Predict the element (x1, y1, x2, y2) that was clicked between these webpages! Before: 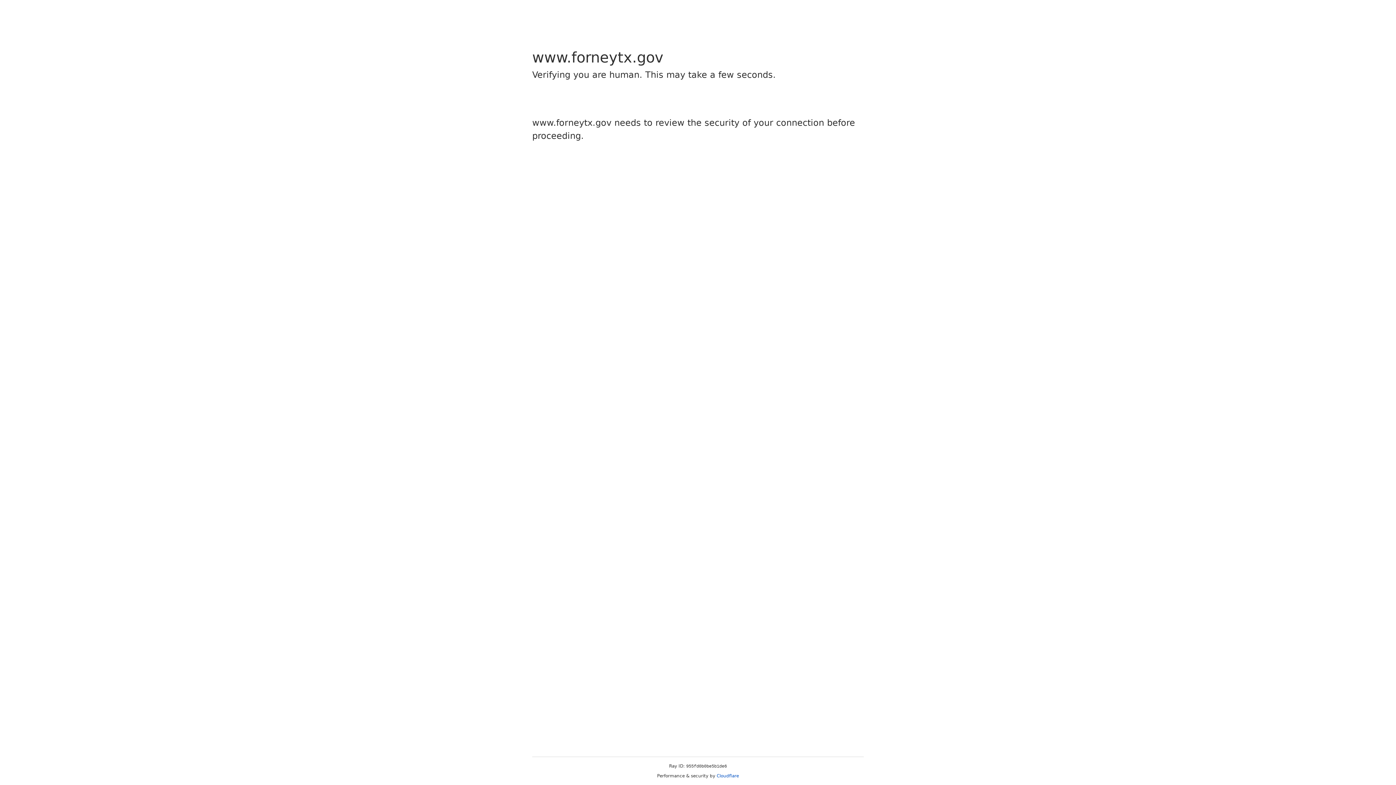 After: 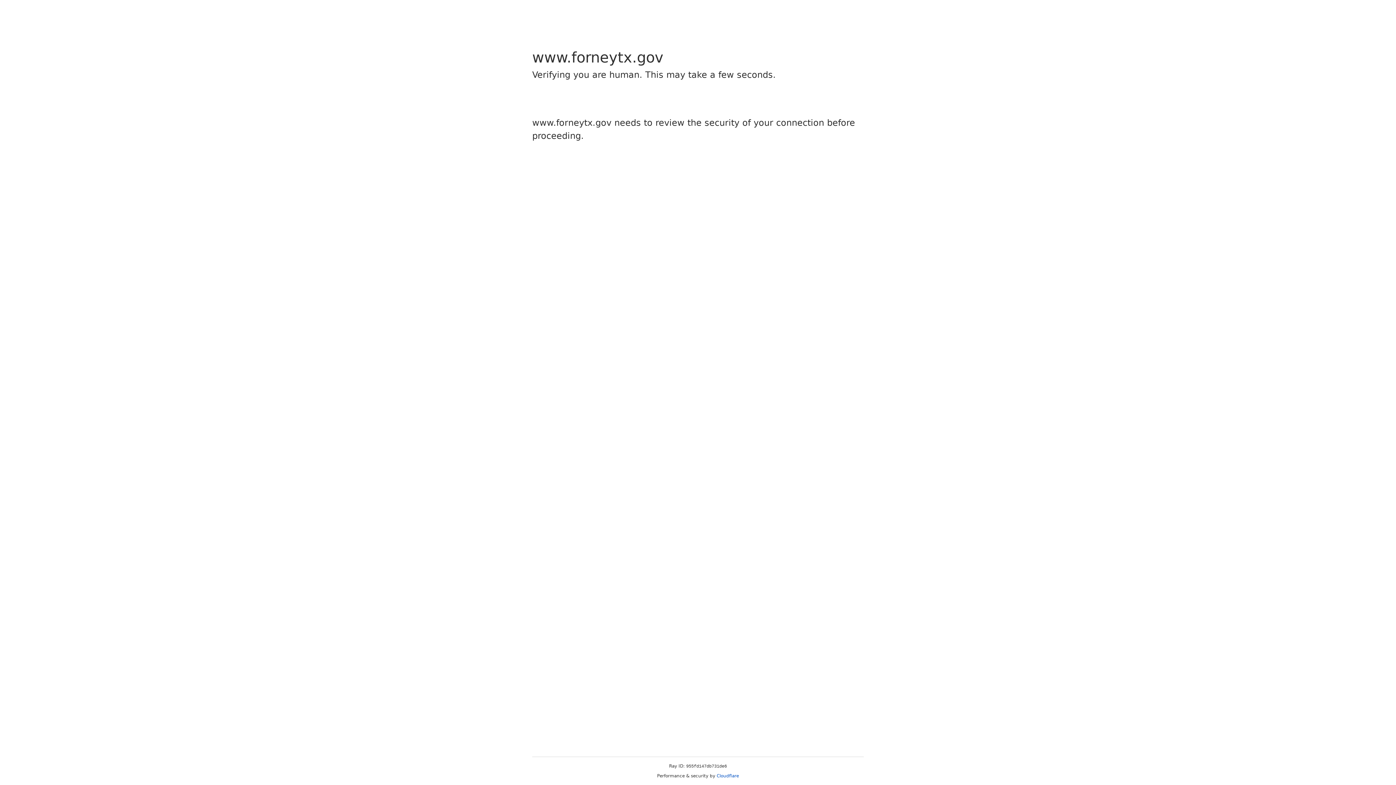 Action: label: Cloudflare bbox: (716, 773, 739, 778)